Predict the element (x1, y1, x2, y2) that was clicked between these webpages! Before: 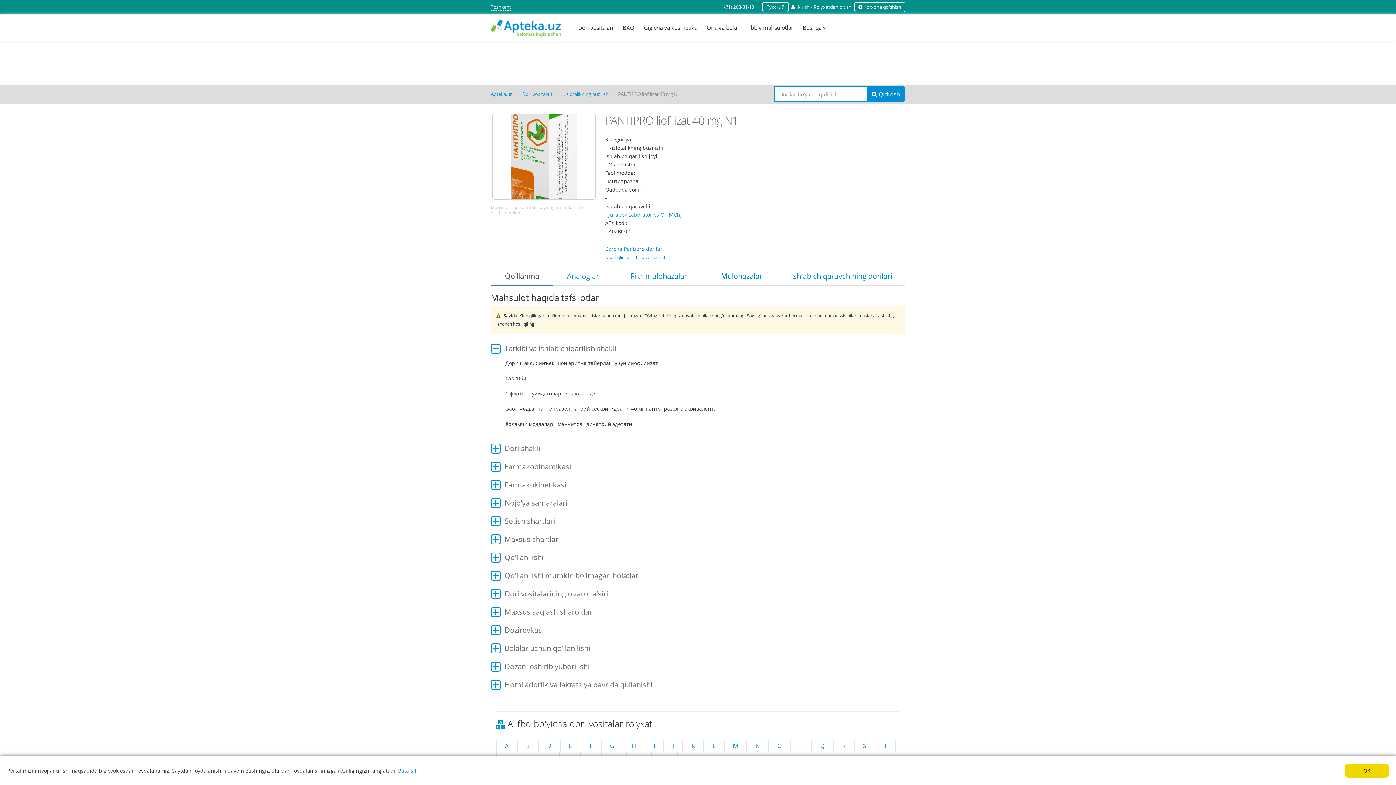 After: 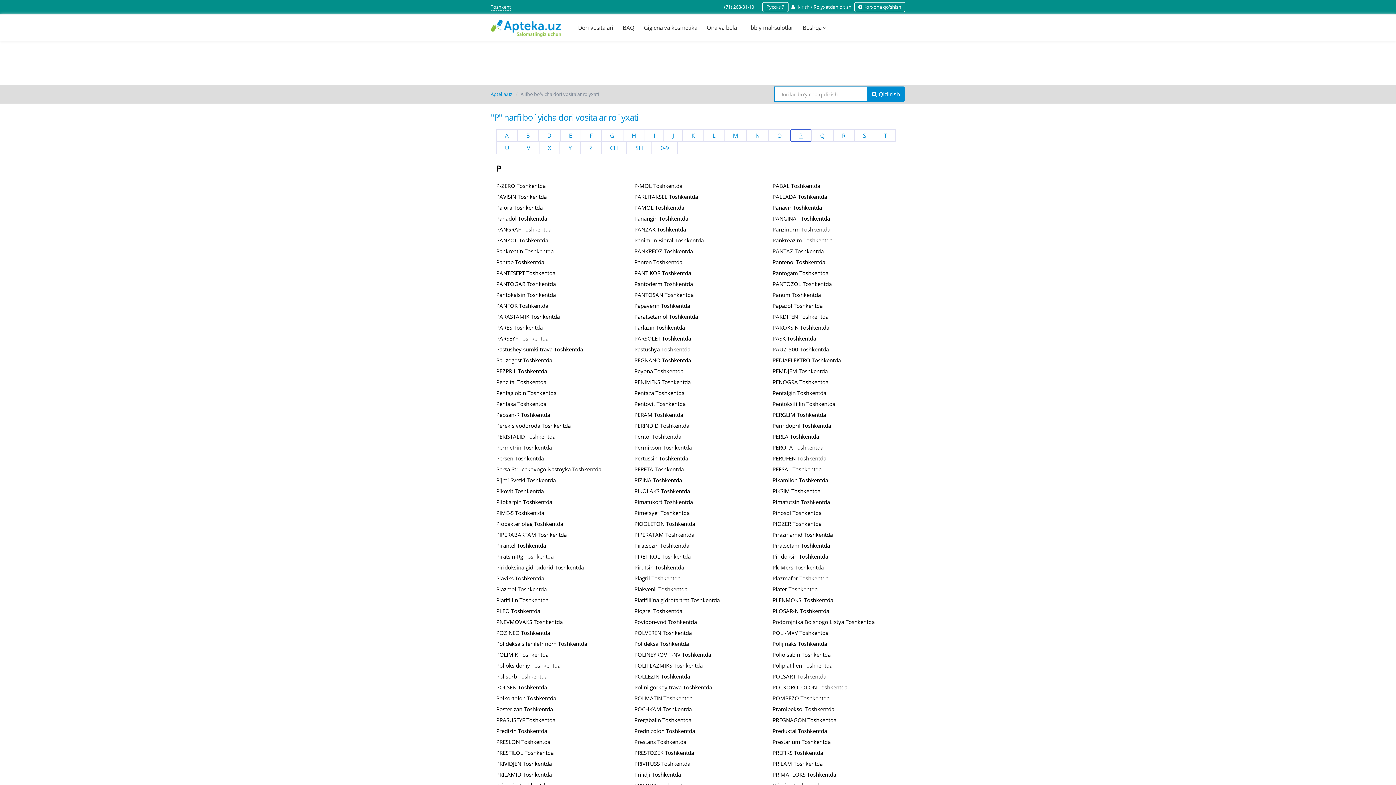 Action: label: P bbox: (790, 740, 811, 752)